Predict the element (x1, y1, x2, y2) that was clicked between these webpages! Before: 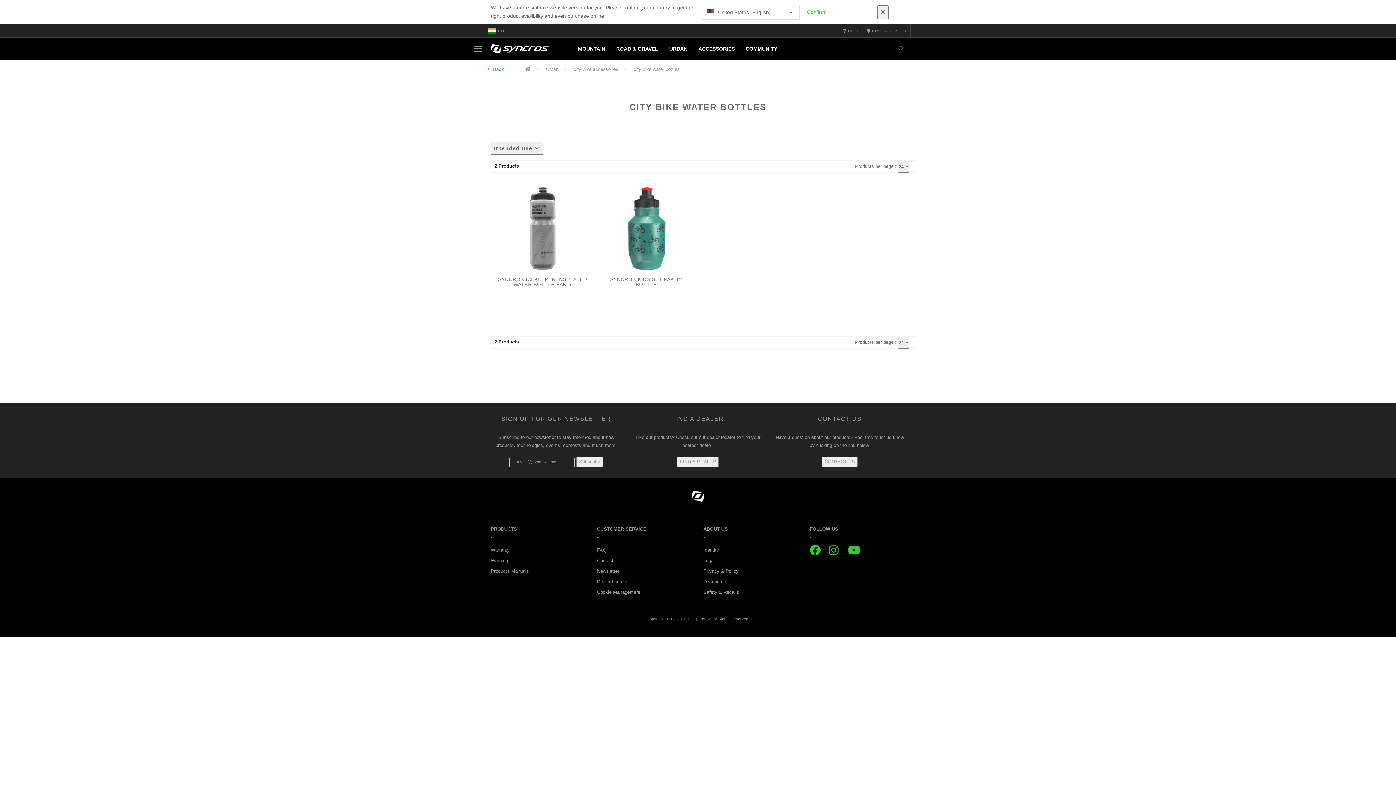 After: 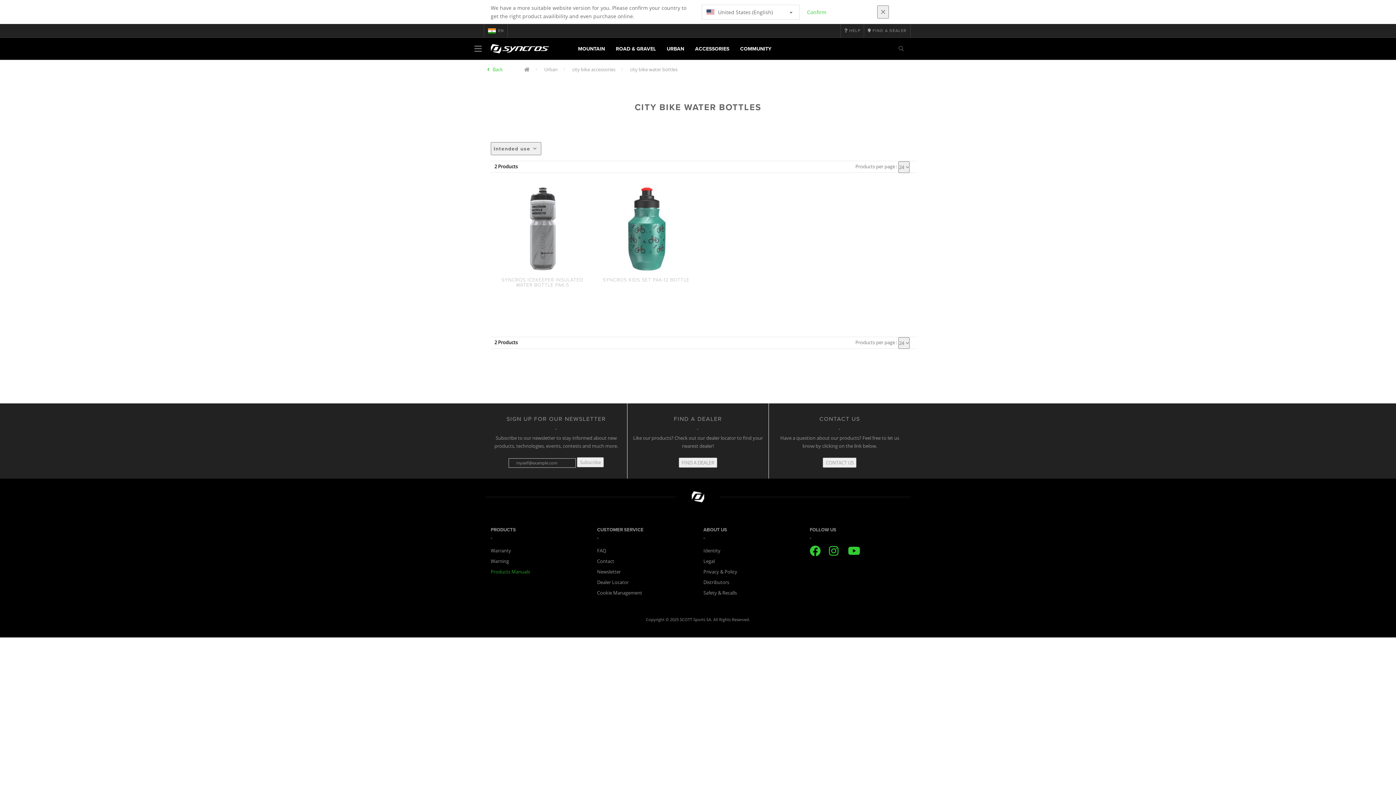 Action: label: Products Manuals bbox: (490, 568, 529, 574)